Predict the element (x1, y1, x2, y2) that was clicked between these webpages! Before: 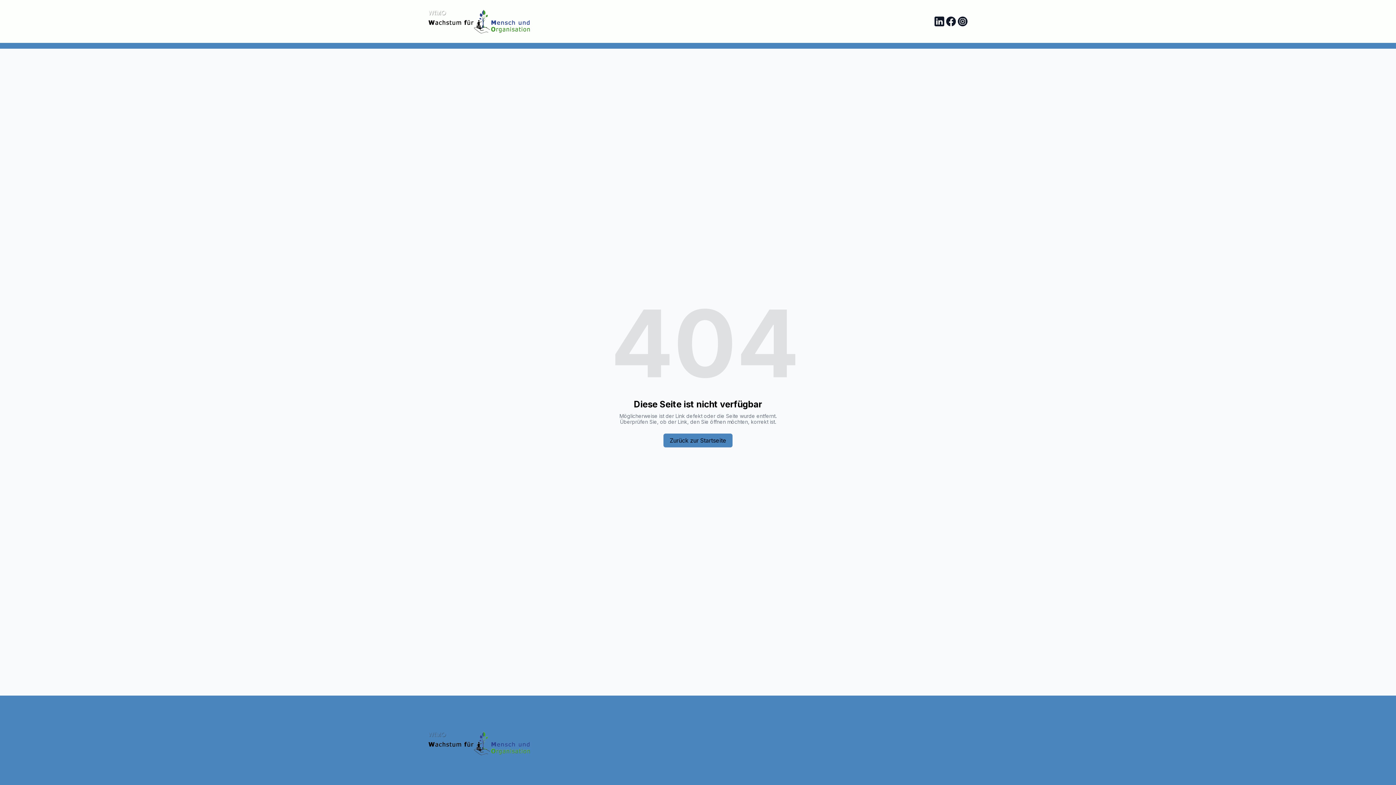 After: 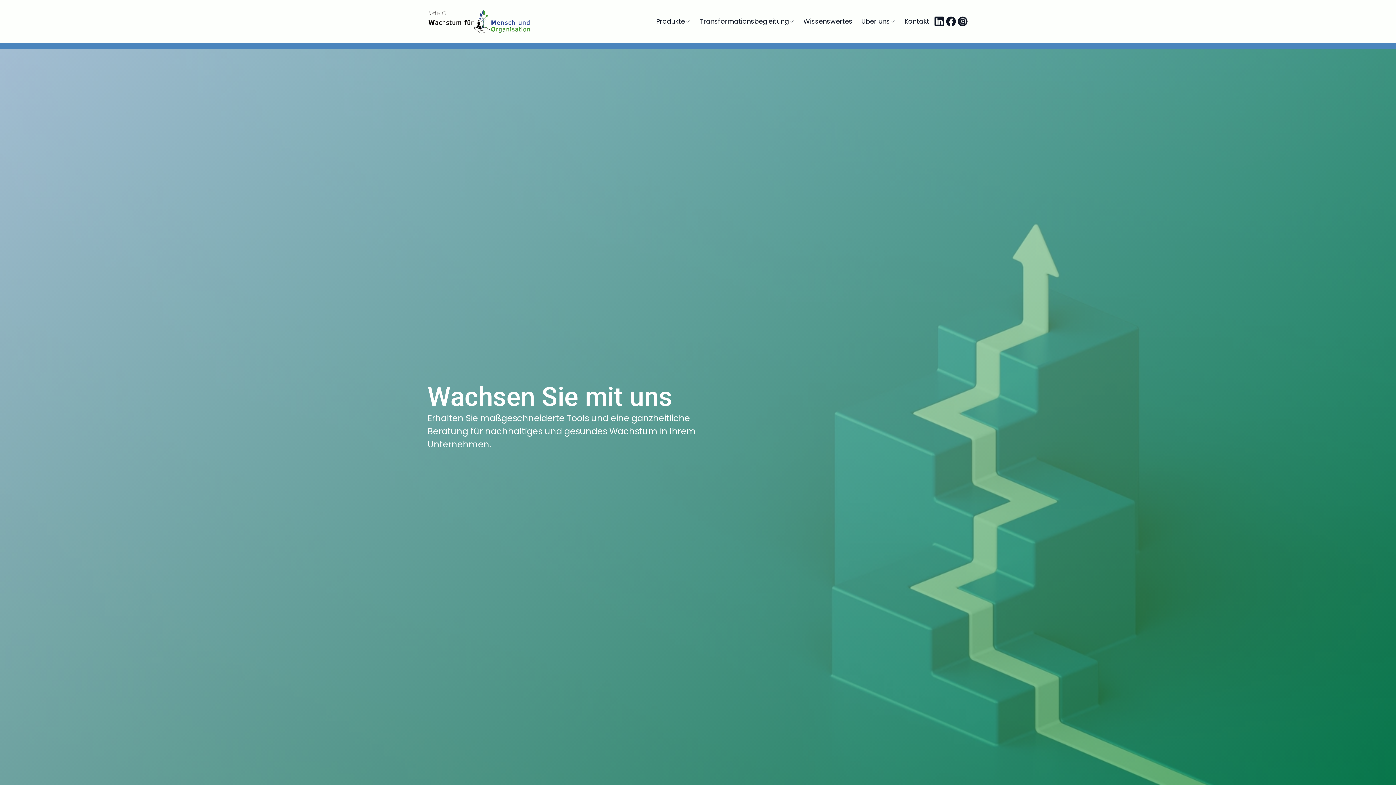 Action: bbox: (427, 8, 661, 34)